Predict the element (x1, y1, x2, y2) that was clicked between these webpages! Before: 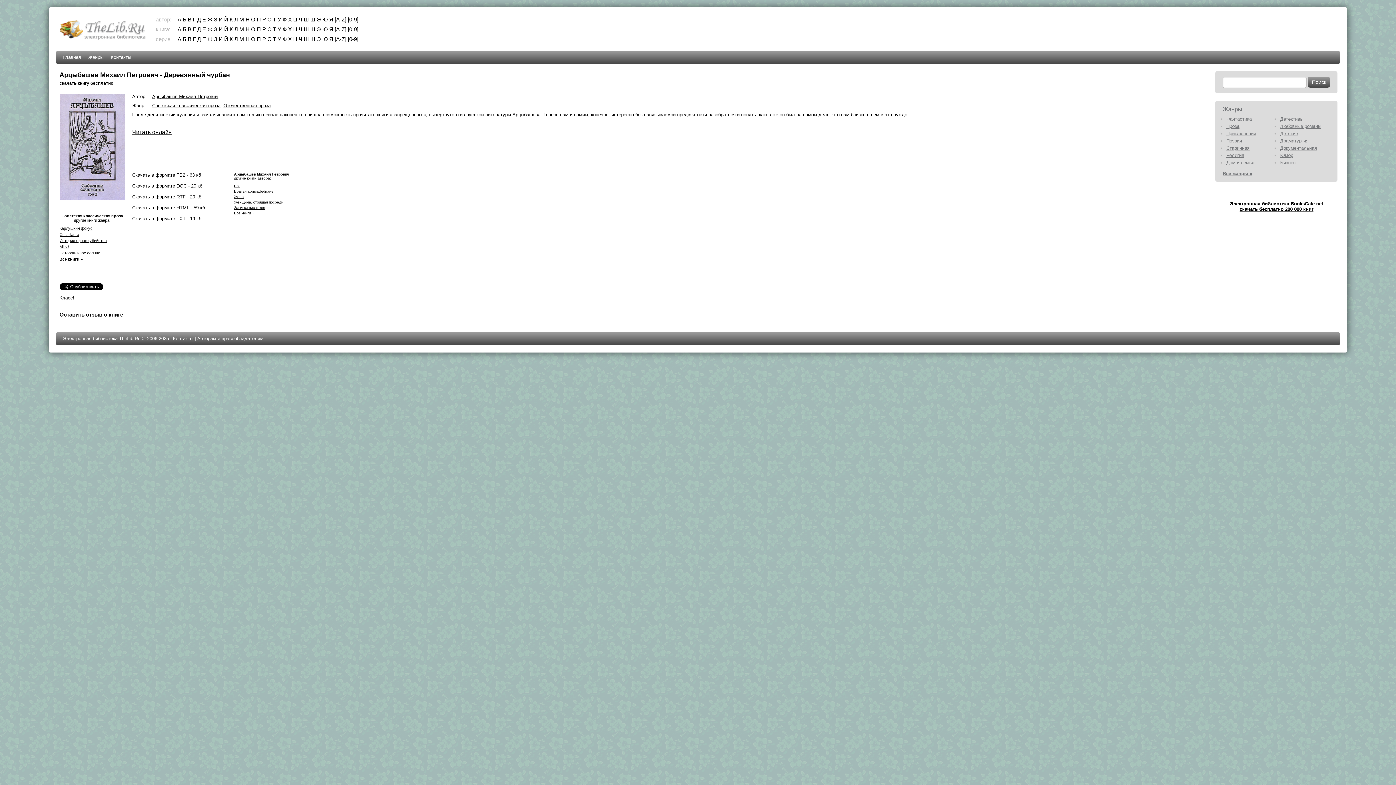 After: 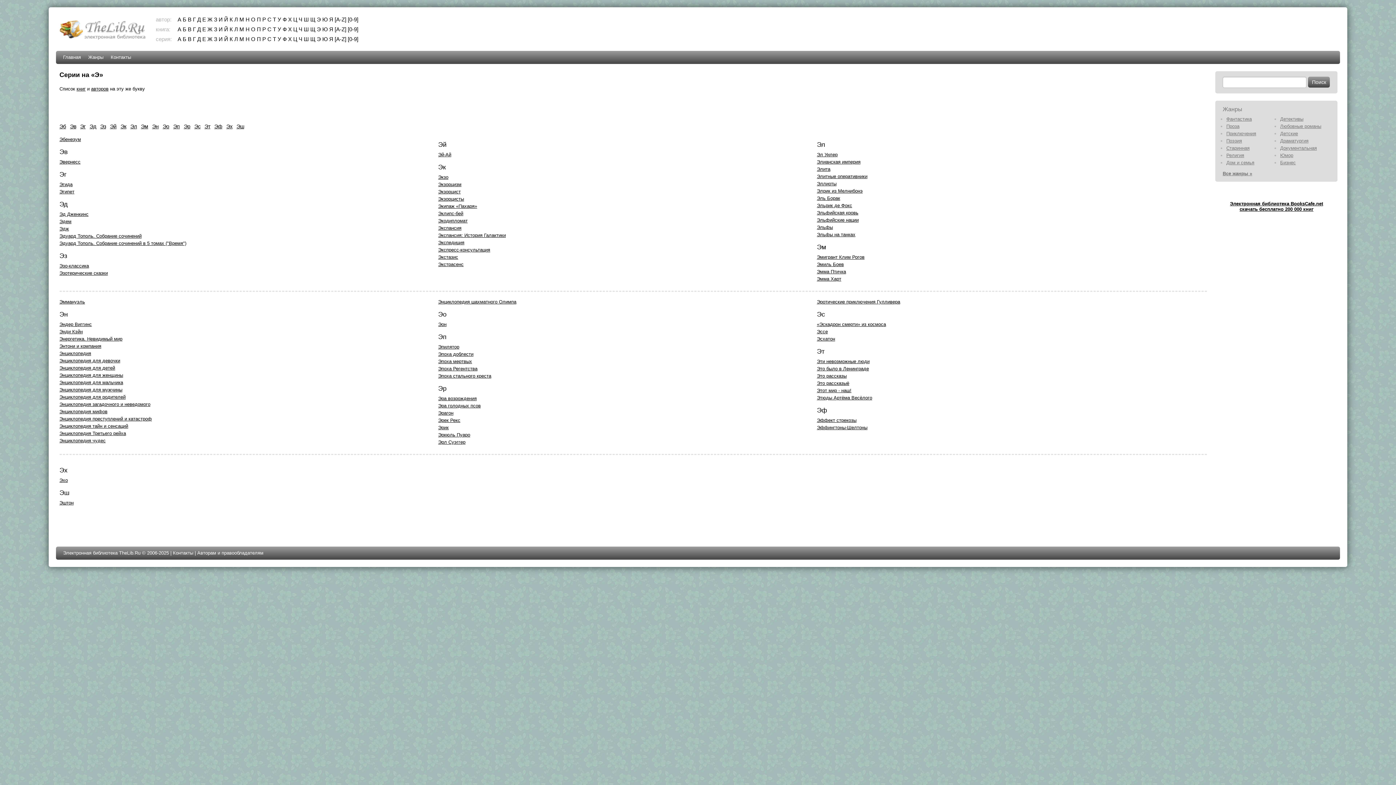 Action: bbox: (316, 36, 320, 42) label: Э